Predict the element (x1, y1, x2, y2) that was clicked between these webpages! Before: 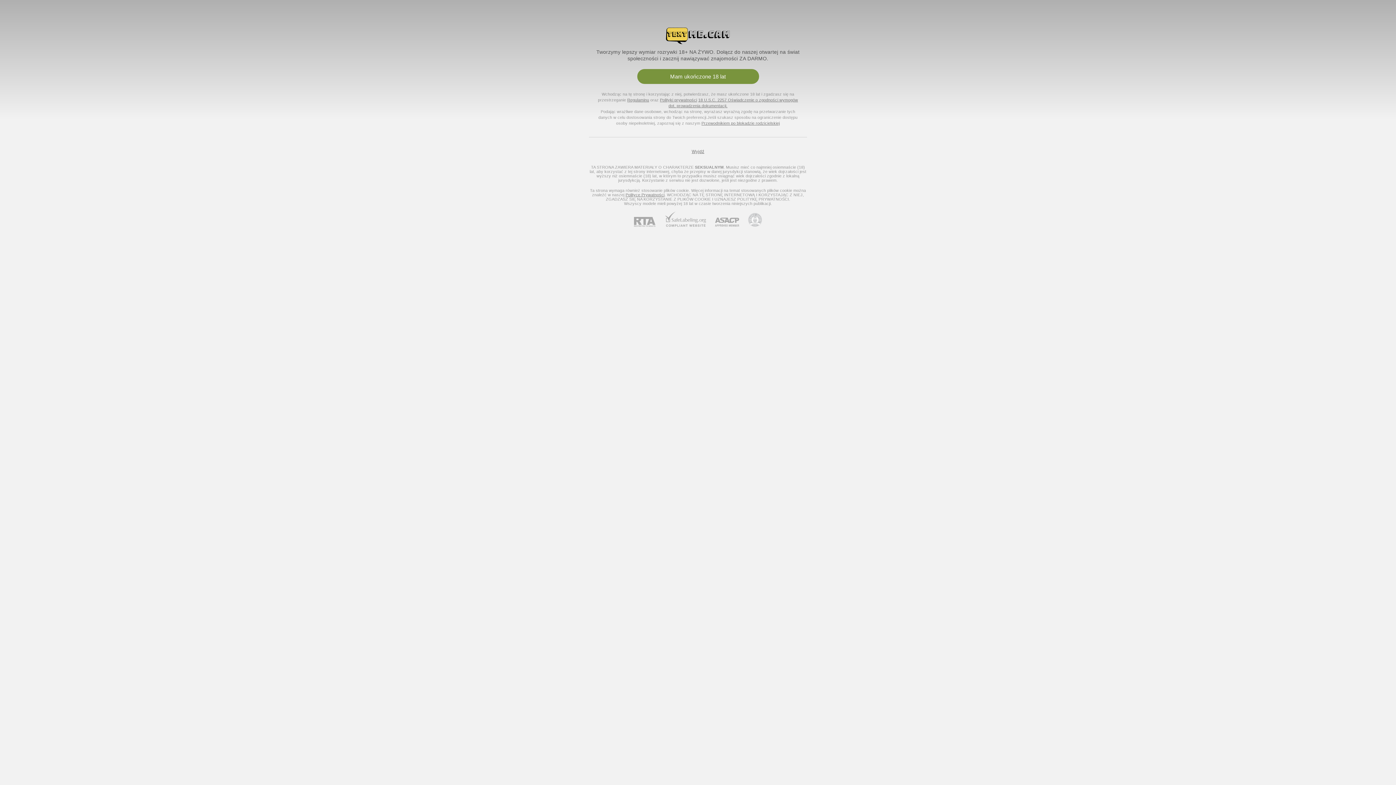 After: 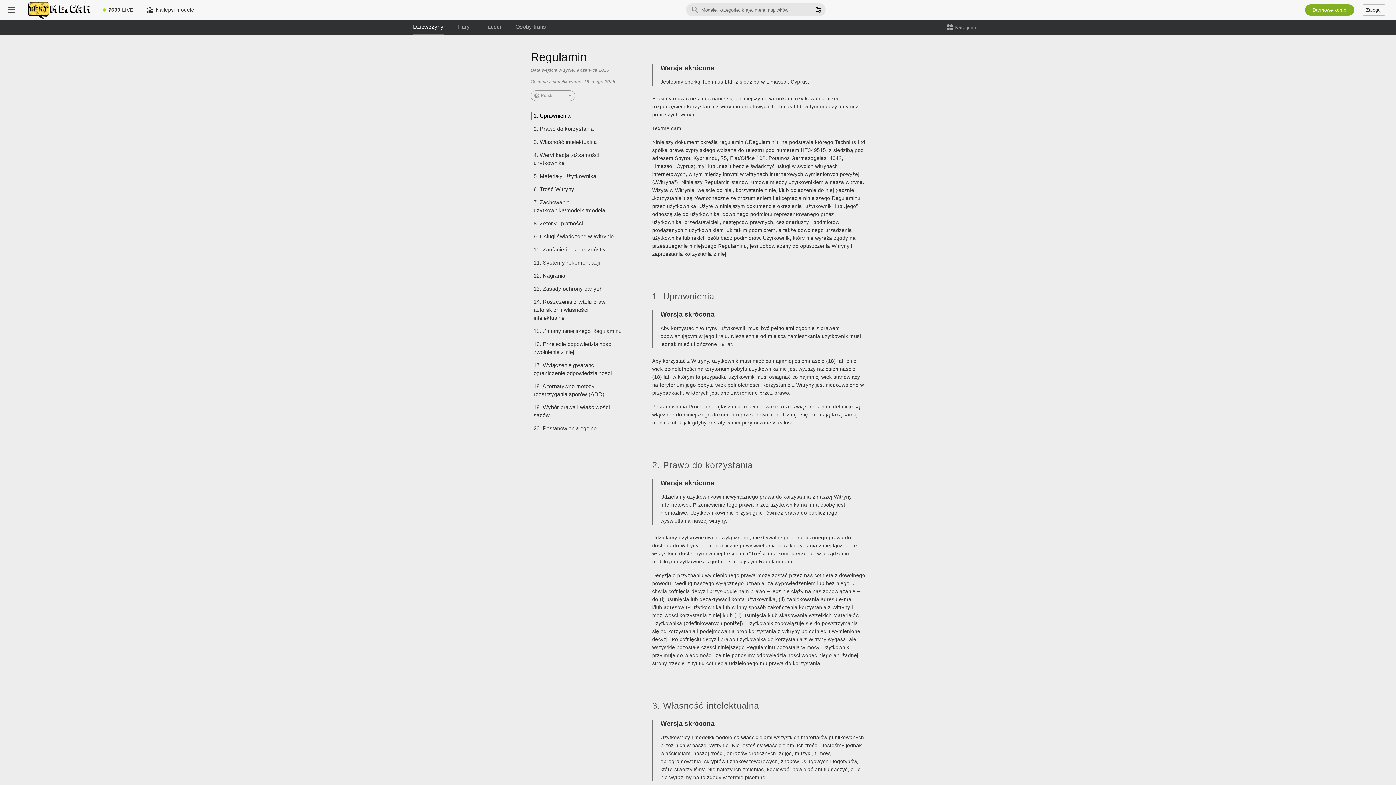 Action: label: Regulaminu bbox: (627, 97, 649, 102)